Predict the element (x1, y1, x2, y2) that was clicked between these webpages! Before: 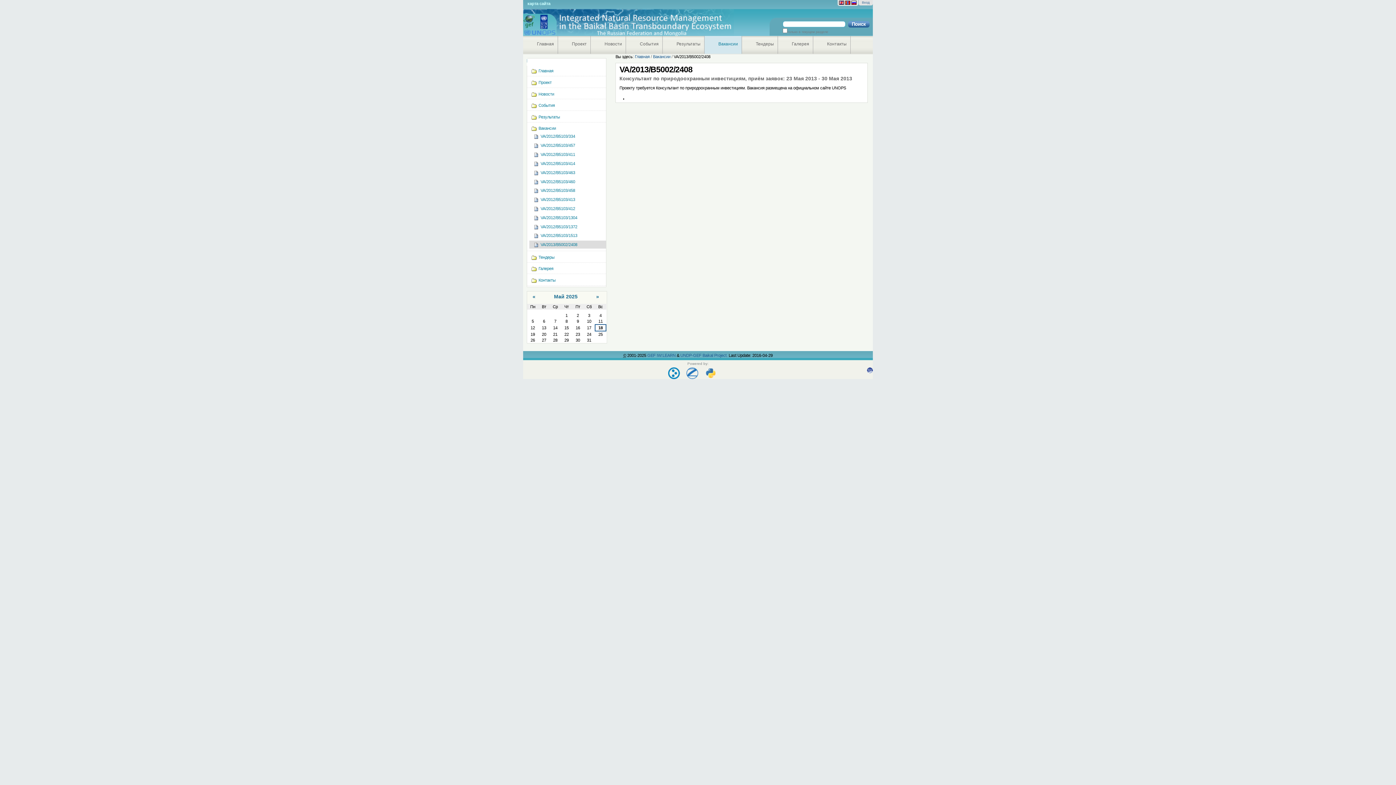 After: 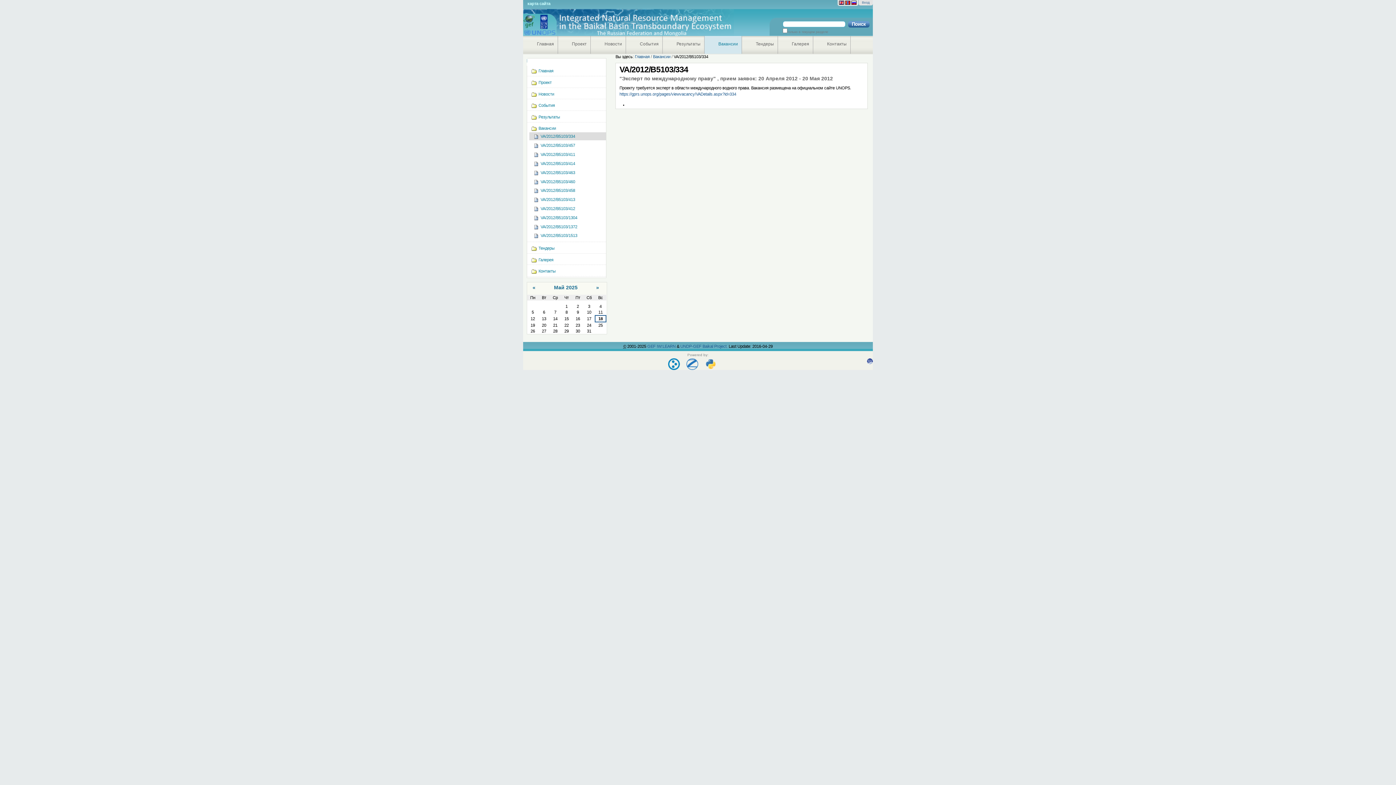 Action: label: VA/2012/B5103/334 bbox: (533, 132, 601, 140)